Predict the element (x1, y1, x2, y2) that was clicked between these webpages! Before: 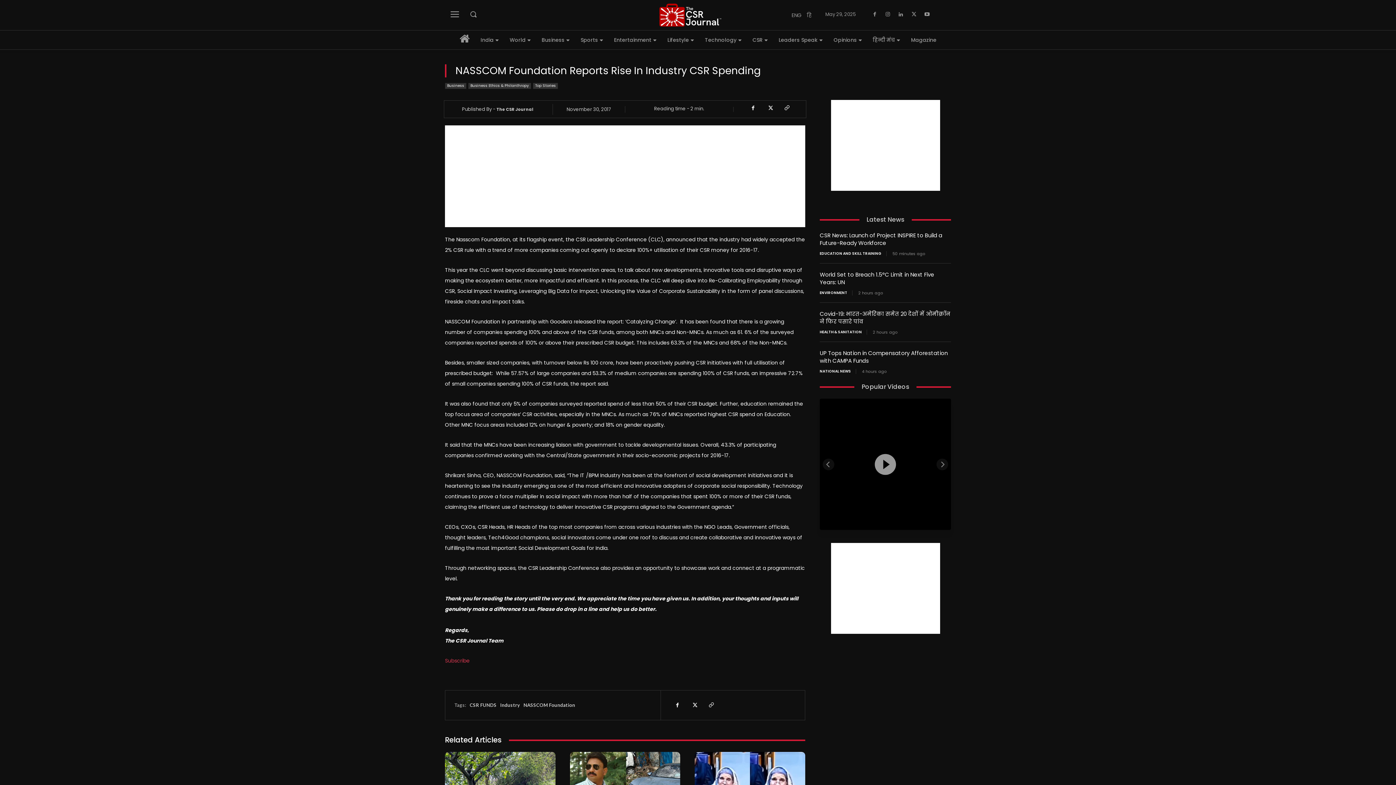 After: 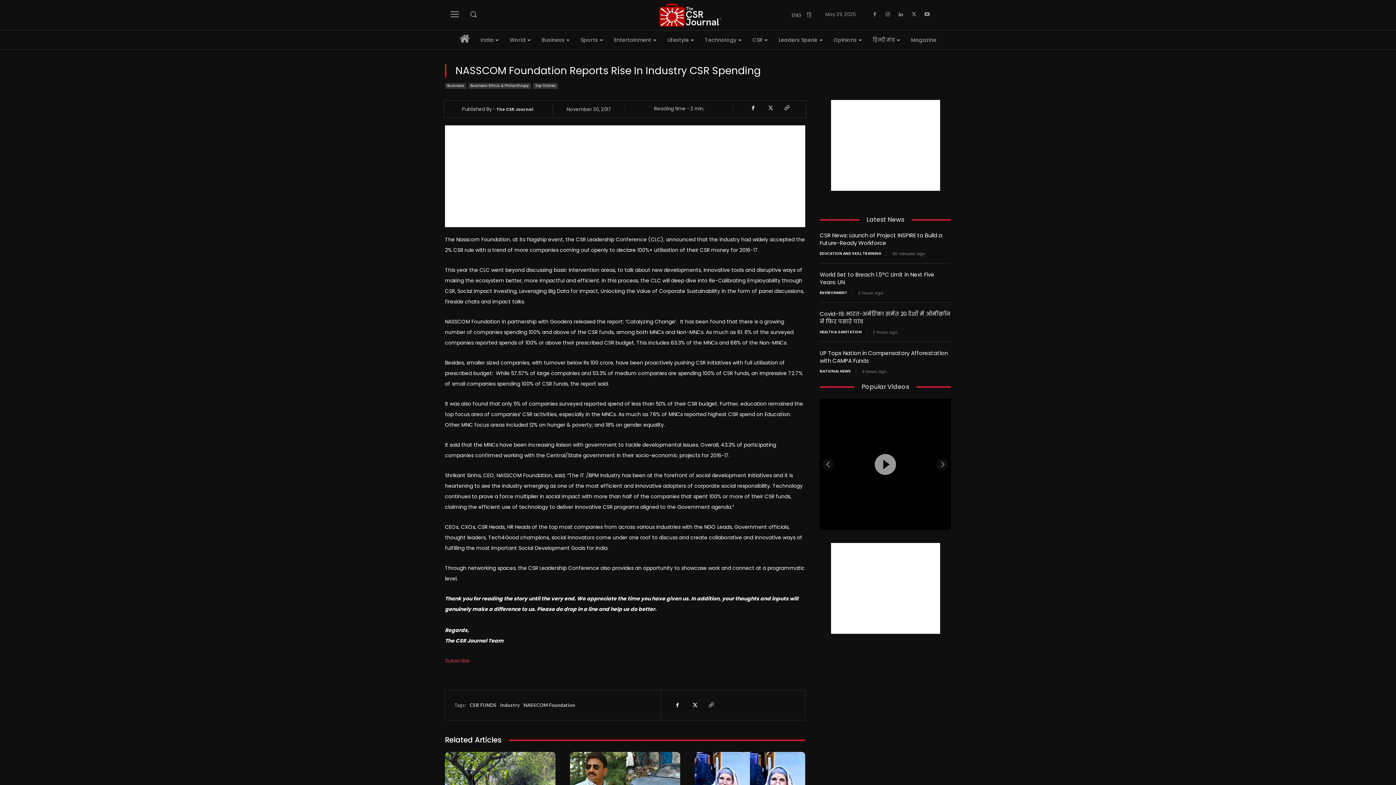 Action: bbox: (762, 100, 777, 115)